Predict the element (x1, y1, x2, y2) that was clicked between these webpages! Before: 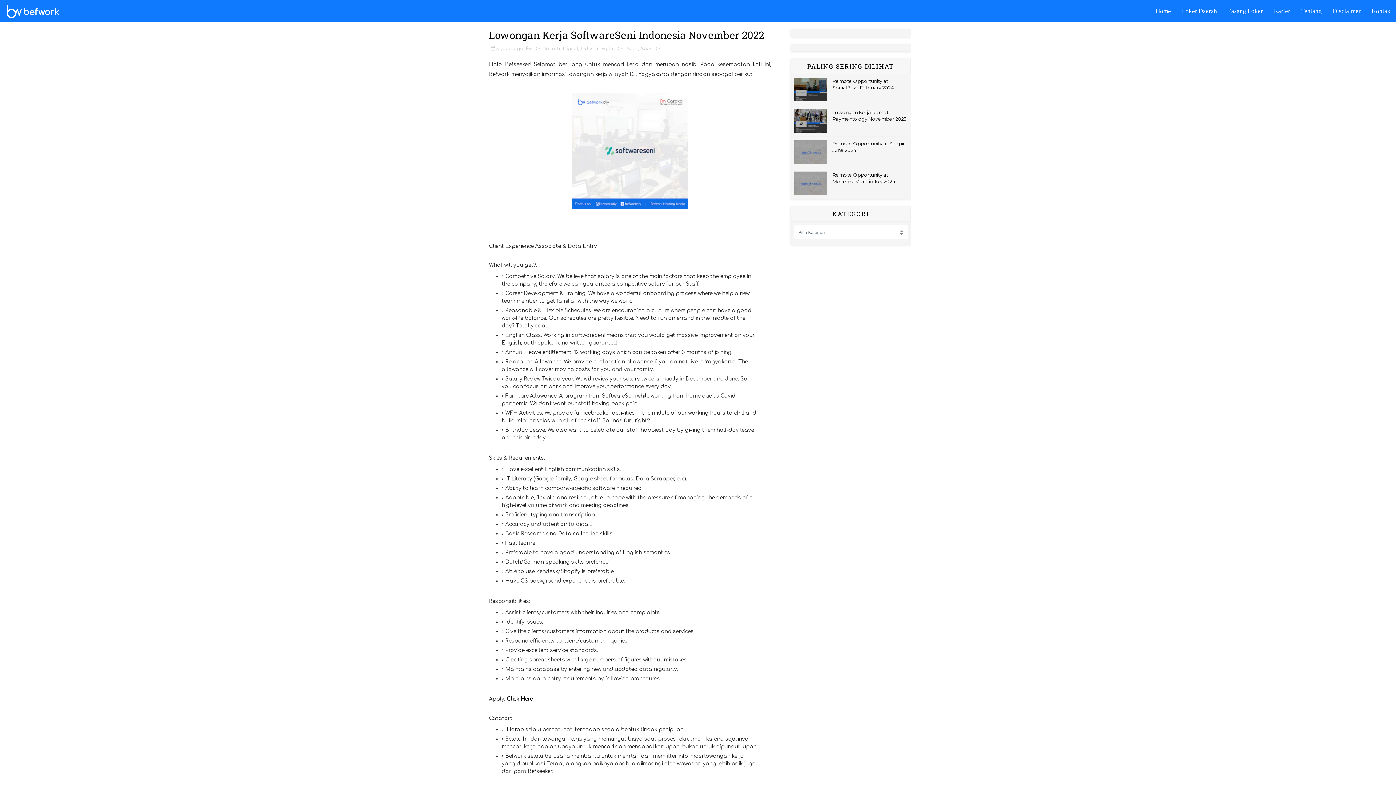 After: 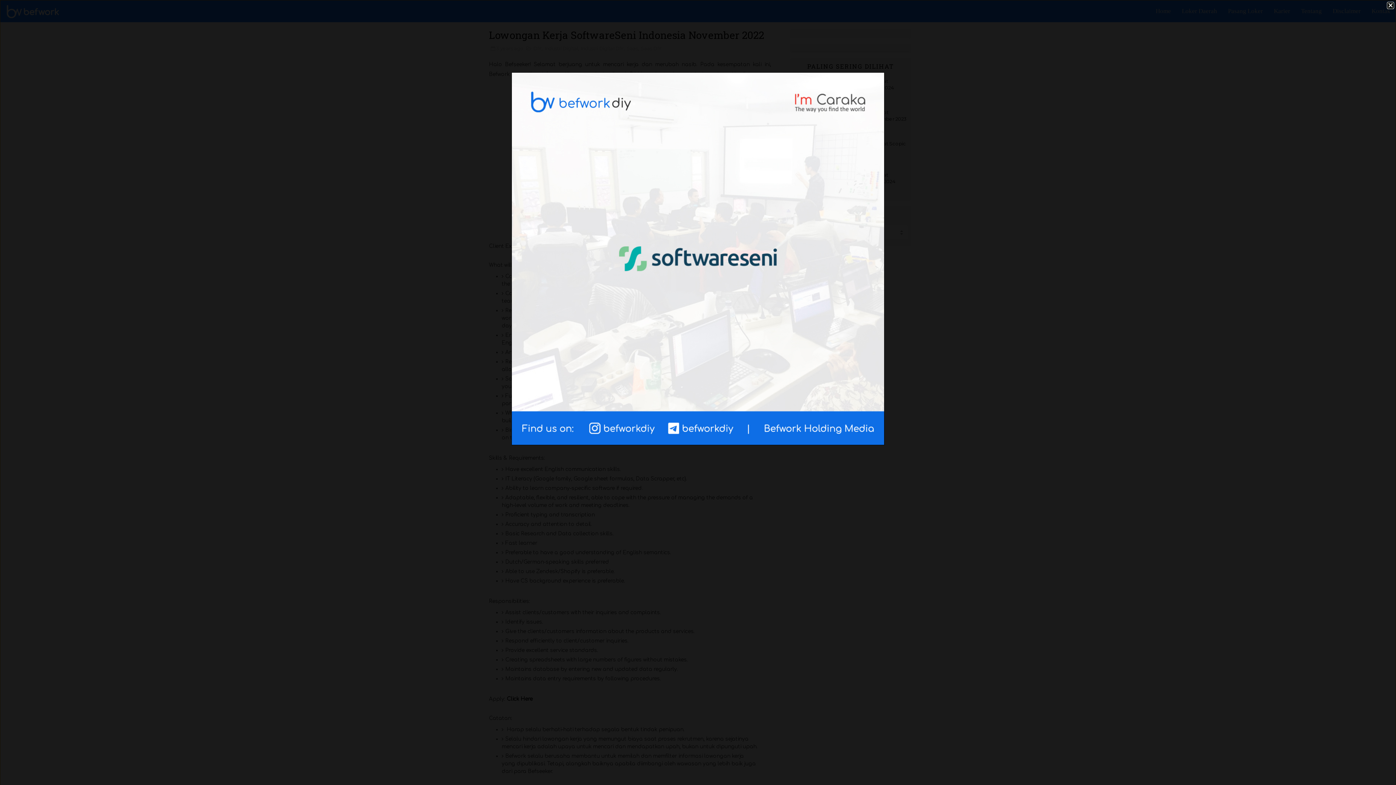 Action: bbox: (571, 147, 688, 153)